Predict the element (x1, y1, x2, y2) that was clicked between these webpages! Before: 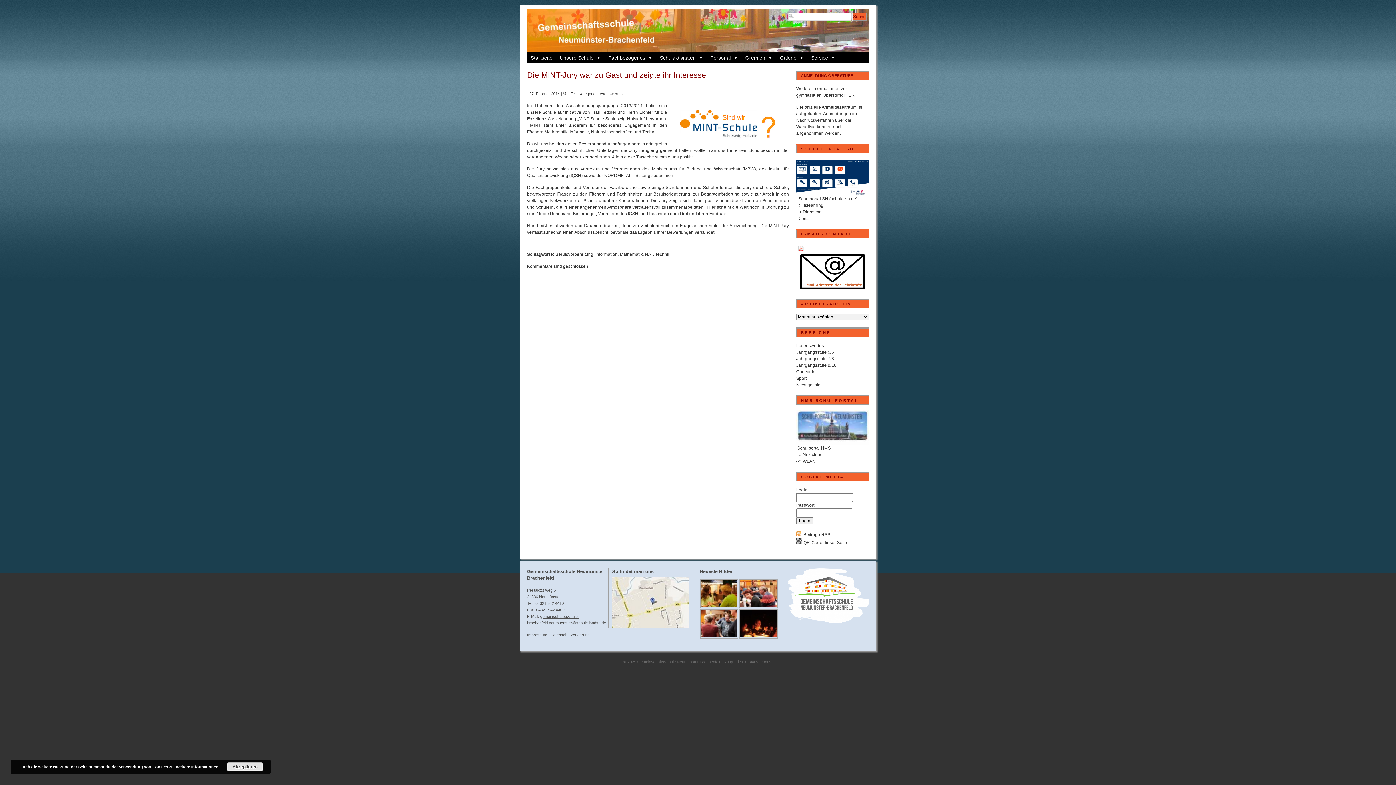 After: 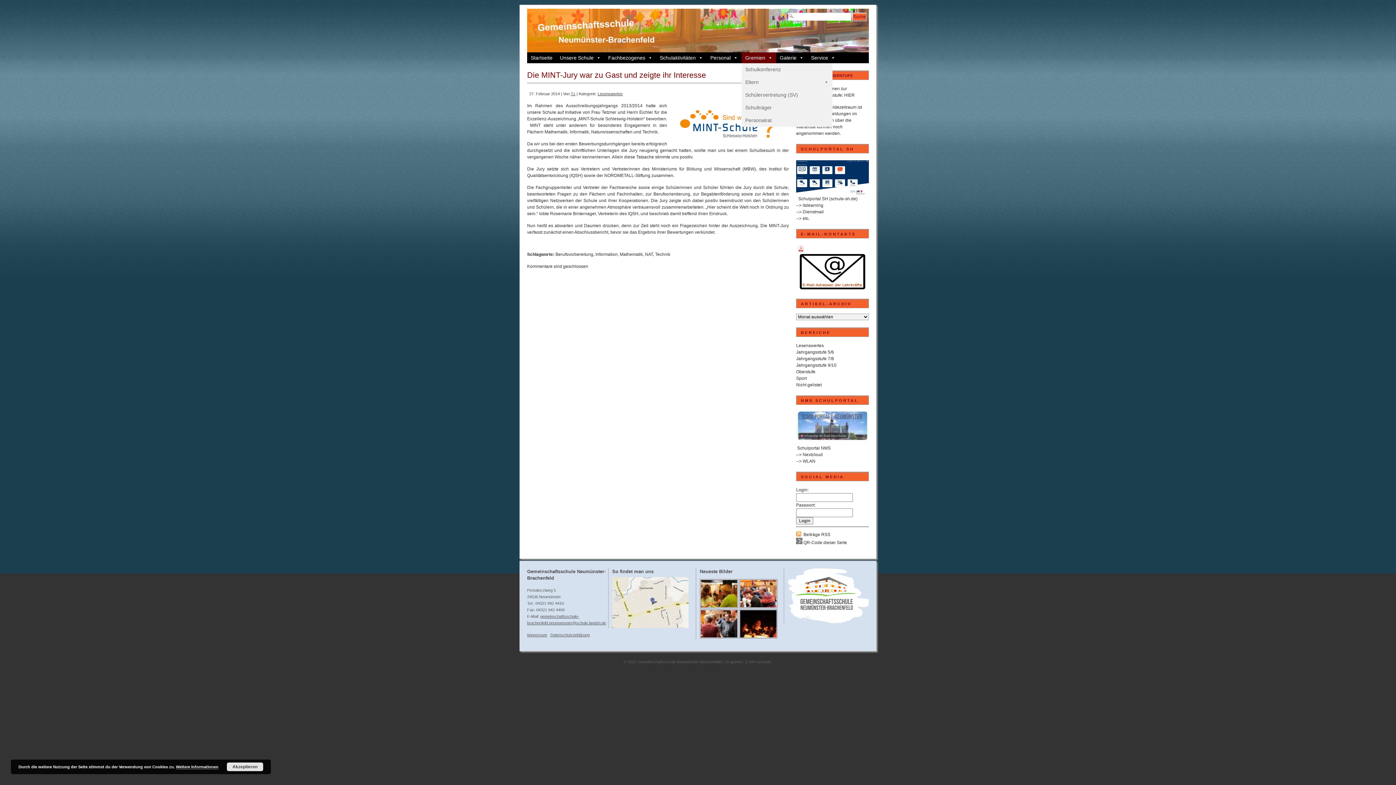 Action: bbox: (741, 52, 776, 63) label: Gremien